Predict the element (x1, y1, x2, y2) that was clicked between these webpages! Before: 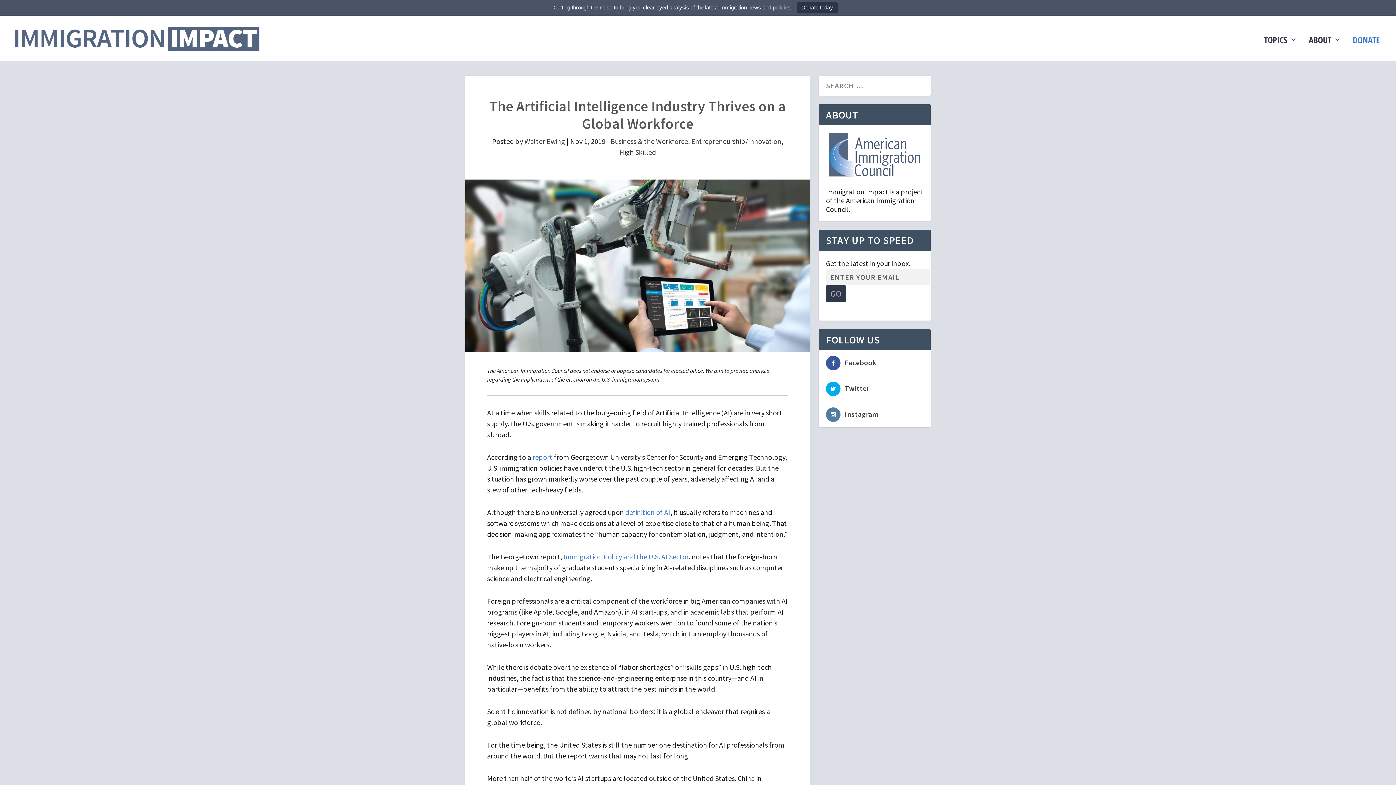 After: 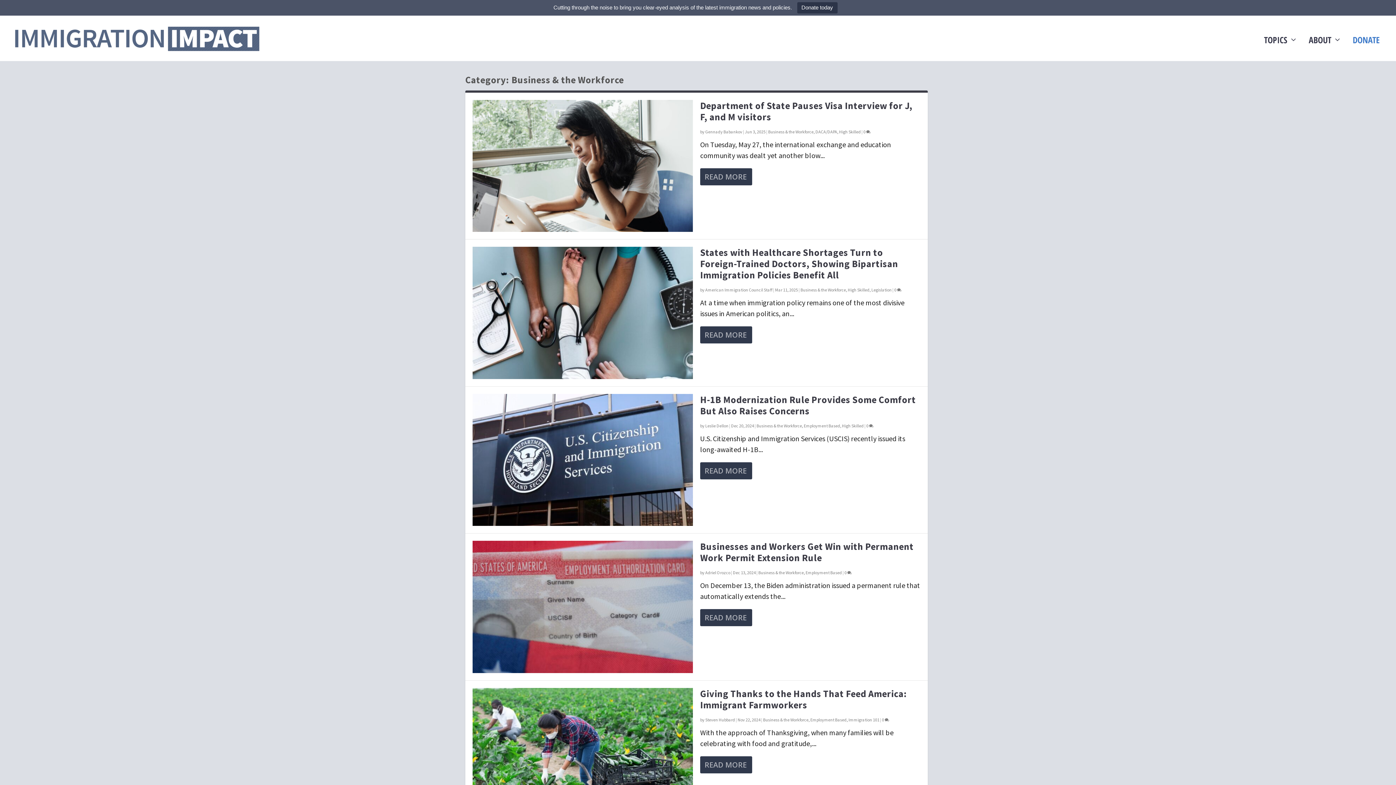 Action: label: Business & the Workforce bbox: (610, 136, 688, 145)